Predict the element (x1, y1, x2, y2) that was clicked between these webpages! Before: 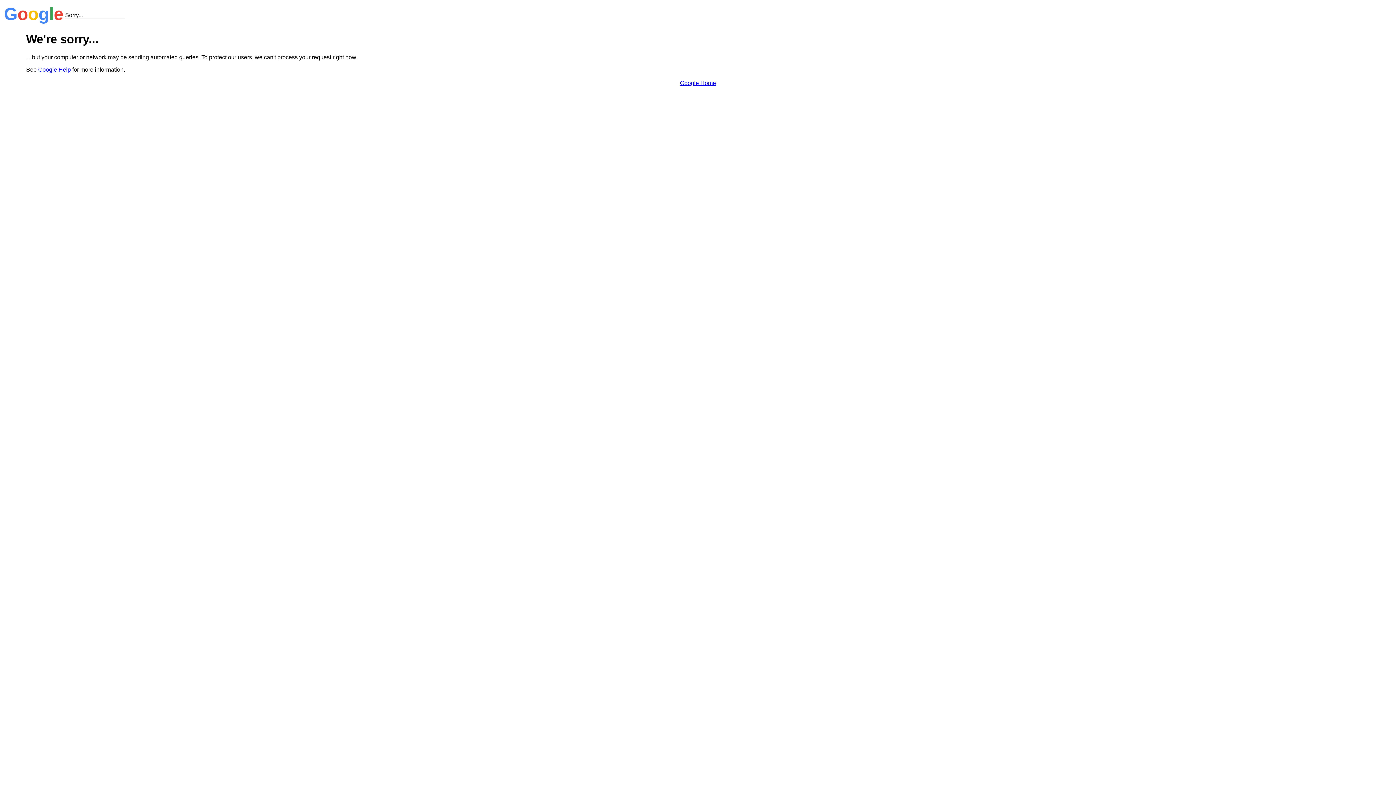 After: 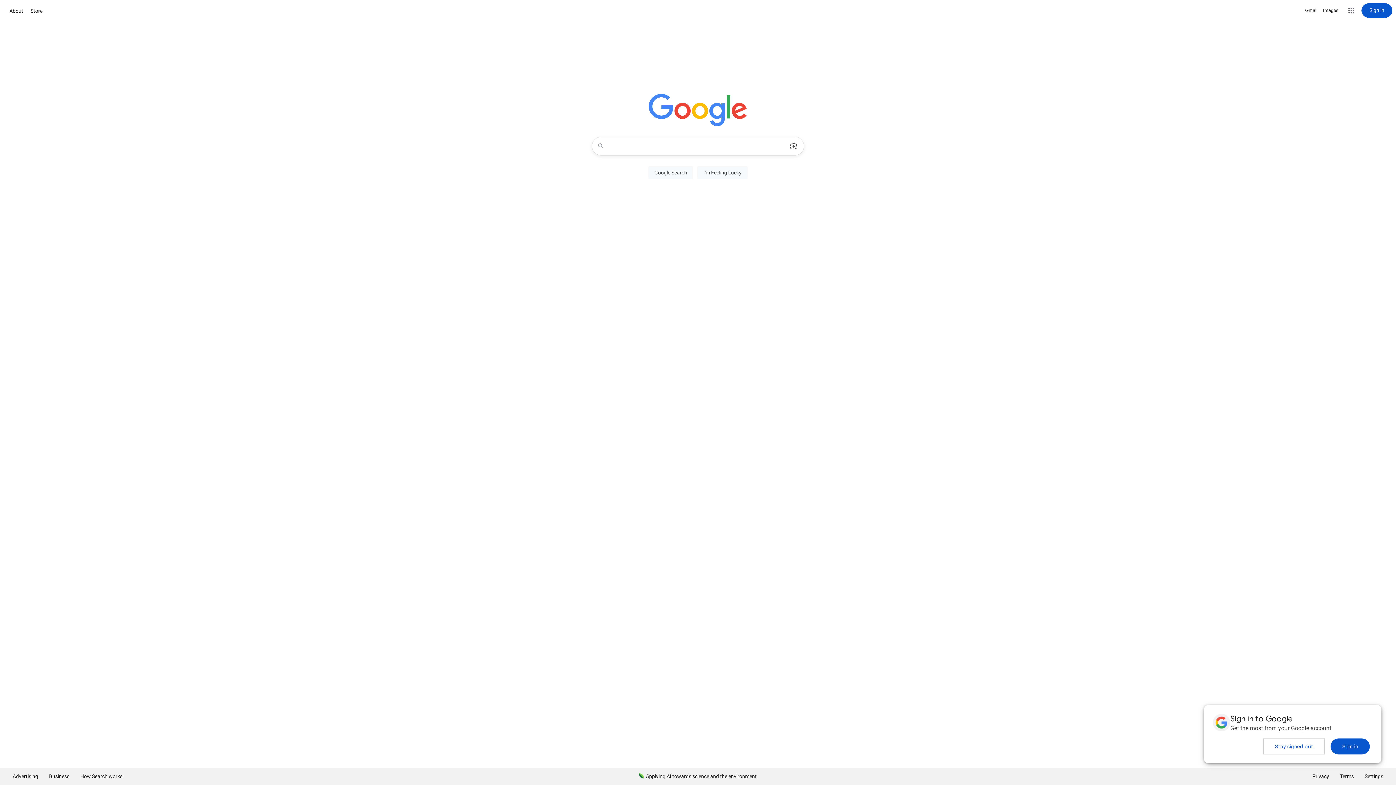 Action: bbox: (680, 79, 716, 86) label: Google Home